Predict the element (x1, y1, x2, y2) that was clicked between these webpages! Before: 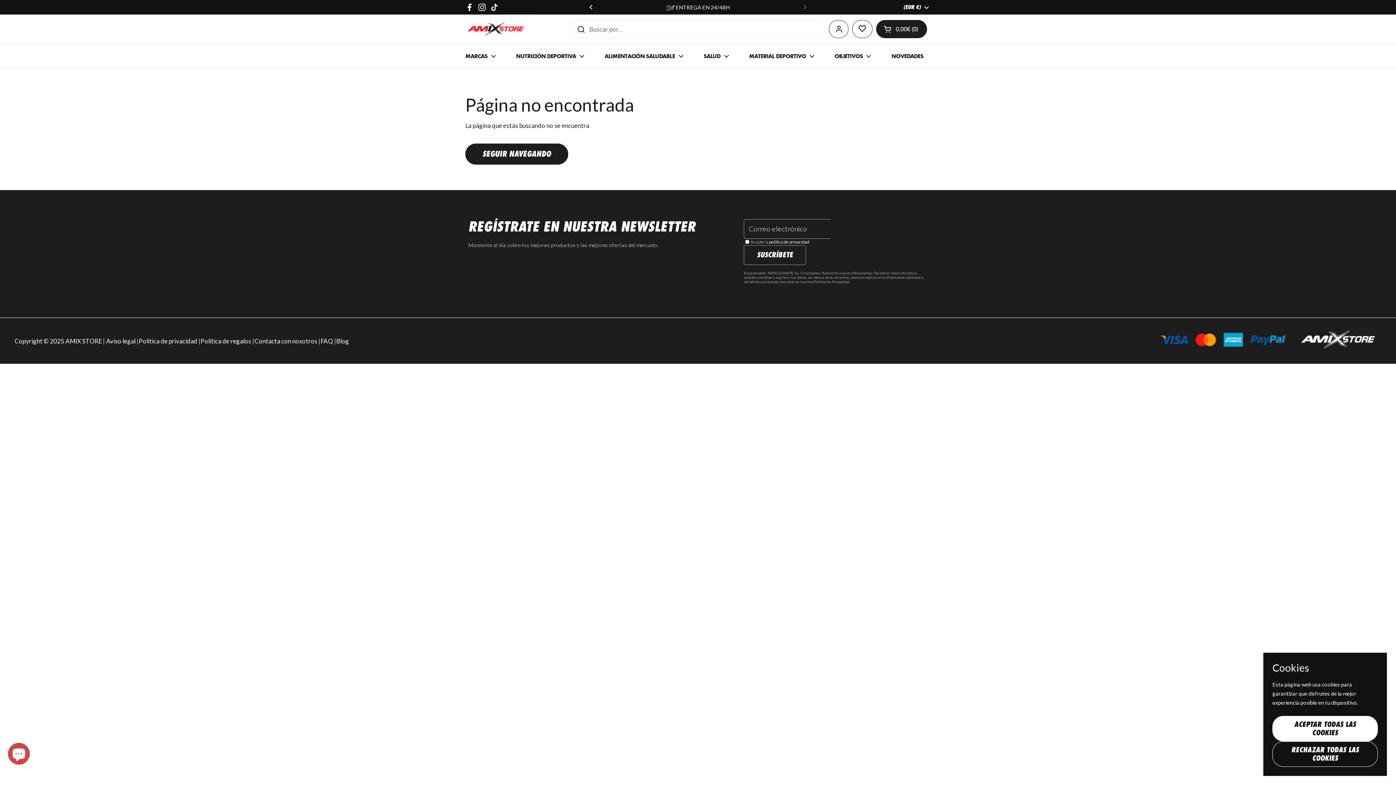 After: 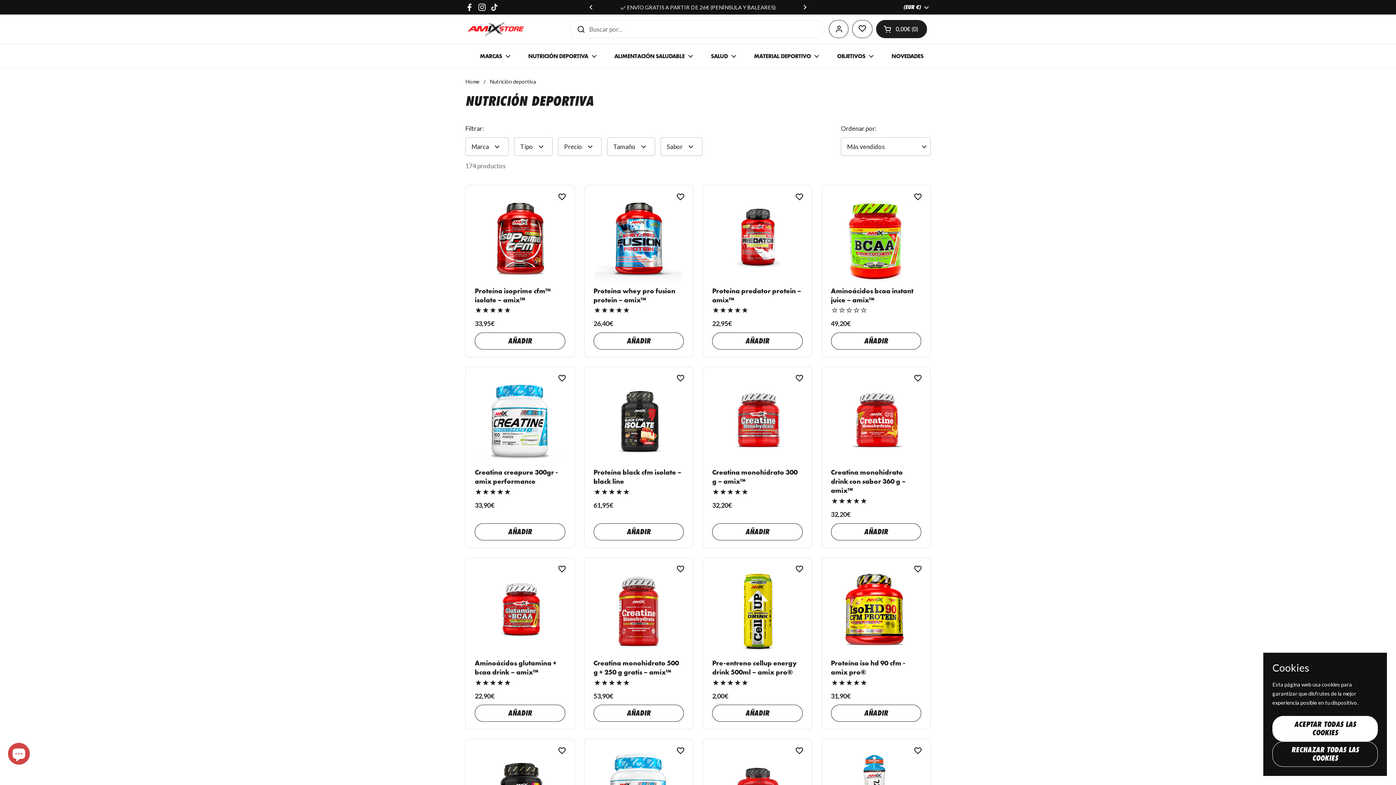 Action: label: NUTRICIÓN DEPORTIVA bbox: (508, 48, 591, 64)